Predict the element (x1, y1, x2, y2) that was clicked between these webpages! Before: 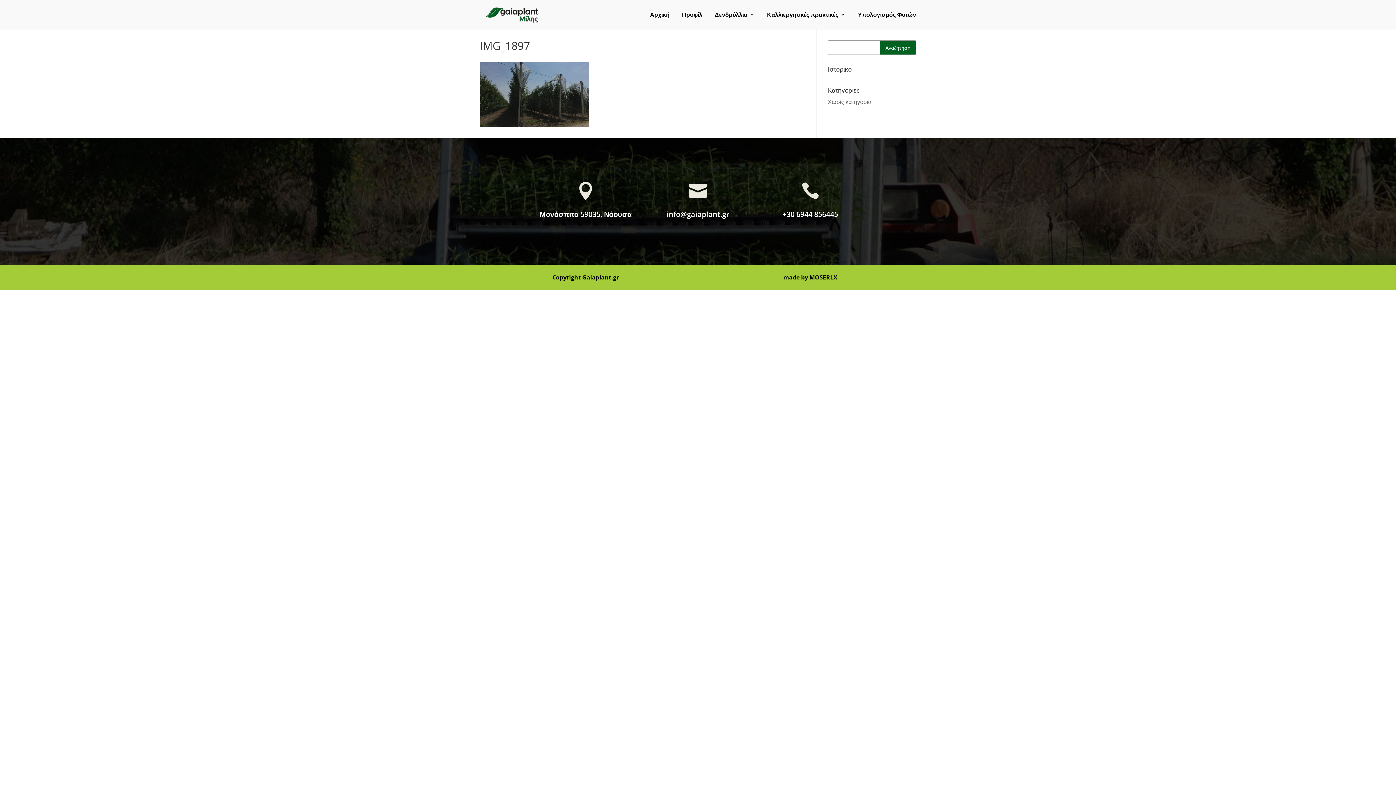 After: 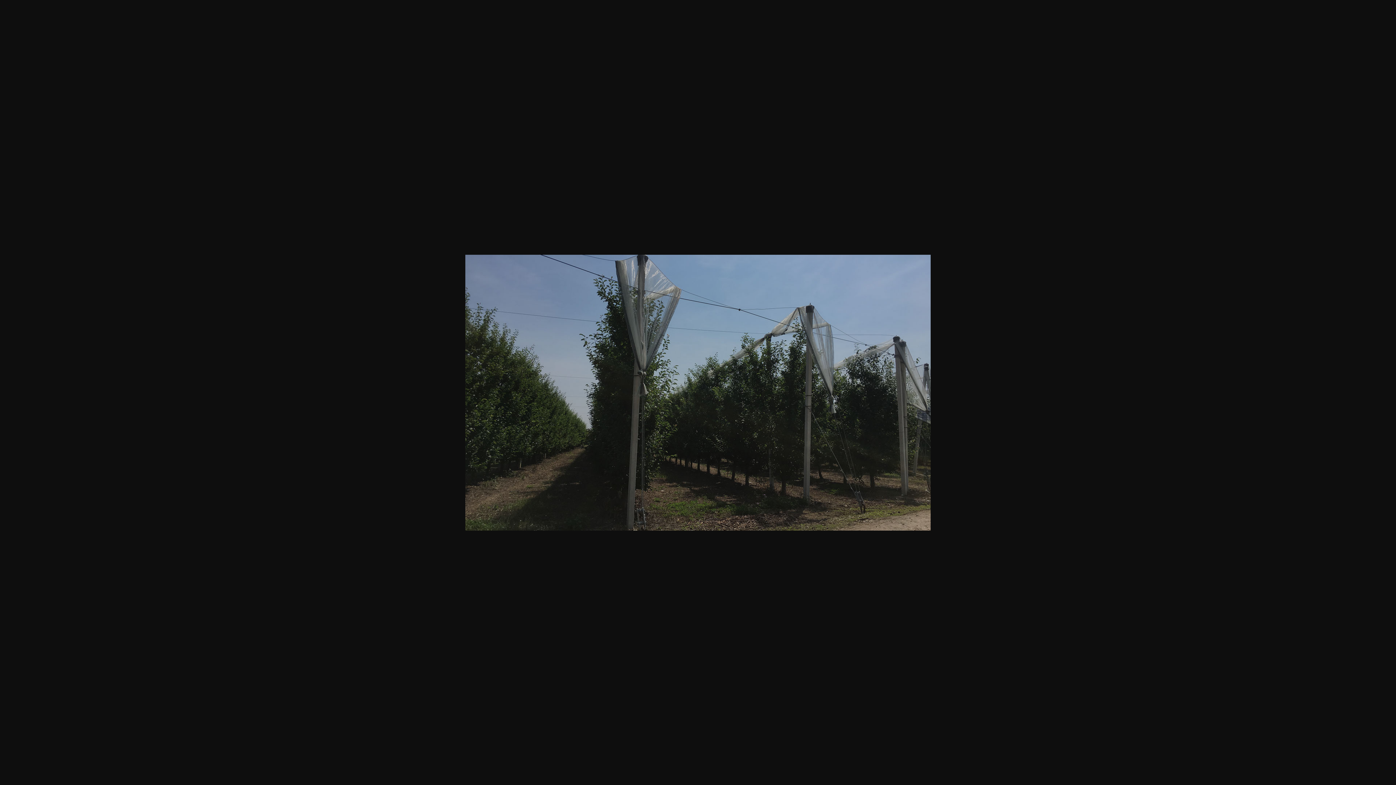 Action: bbox: (480, 120, 589, 128)